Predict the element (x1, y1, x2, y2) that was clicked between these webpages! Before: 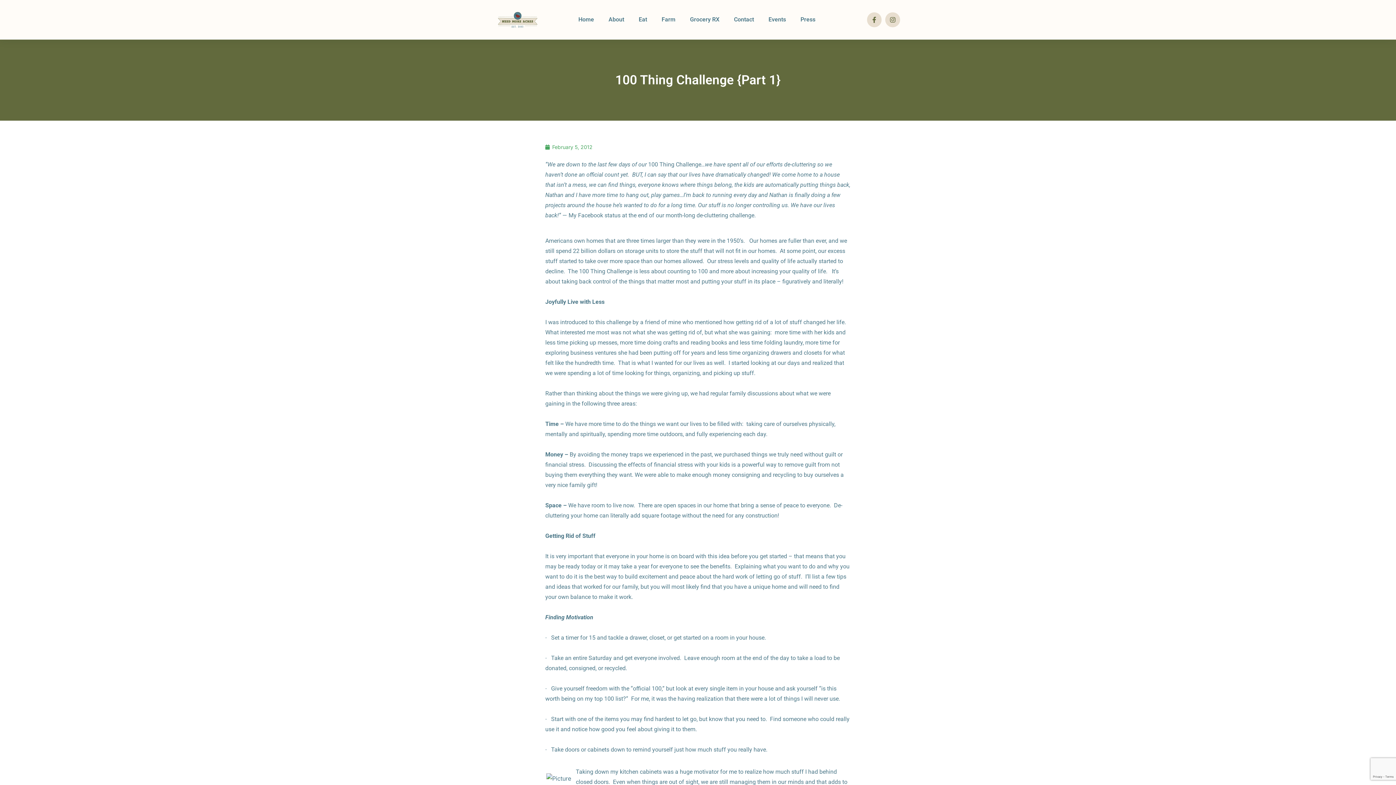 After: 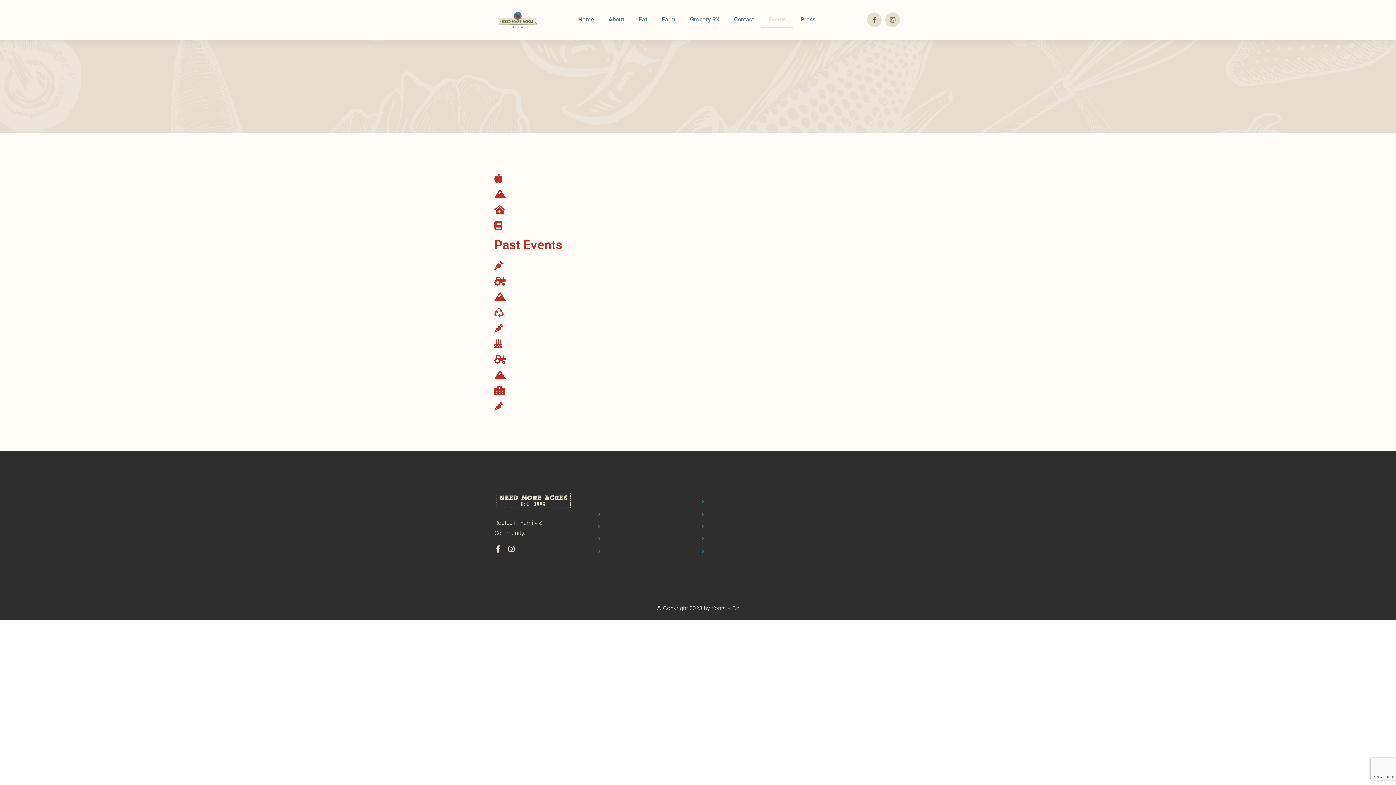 Action: bbox: (761, 11, 793, 28) label: Events